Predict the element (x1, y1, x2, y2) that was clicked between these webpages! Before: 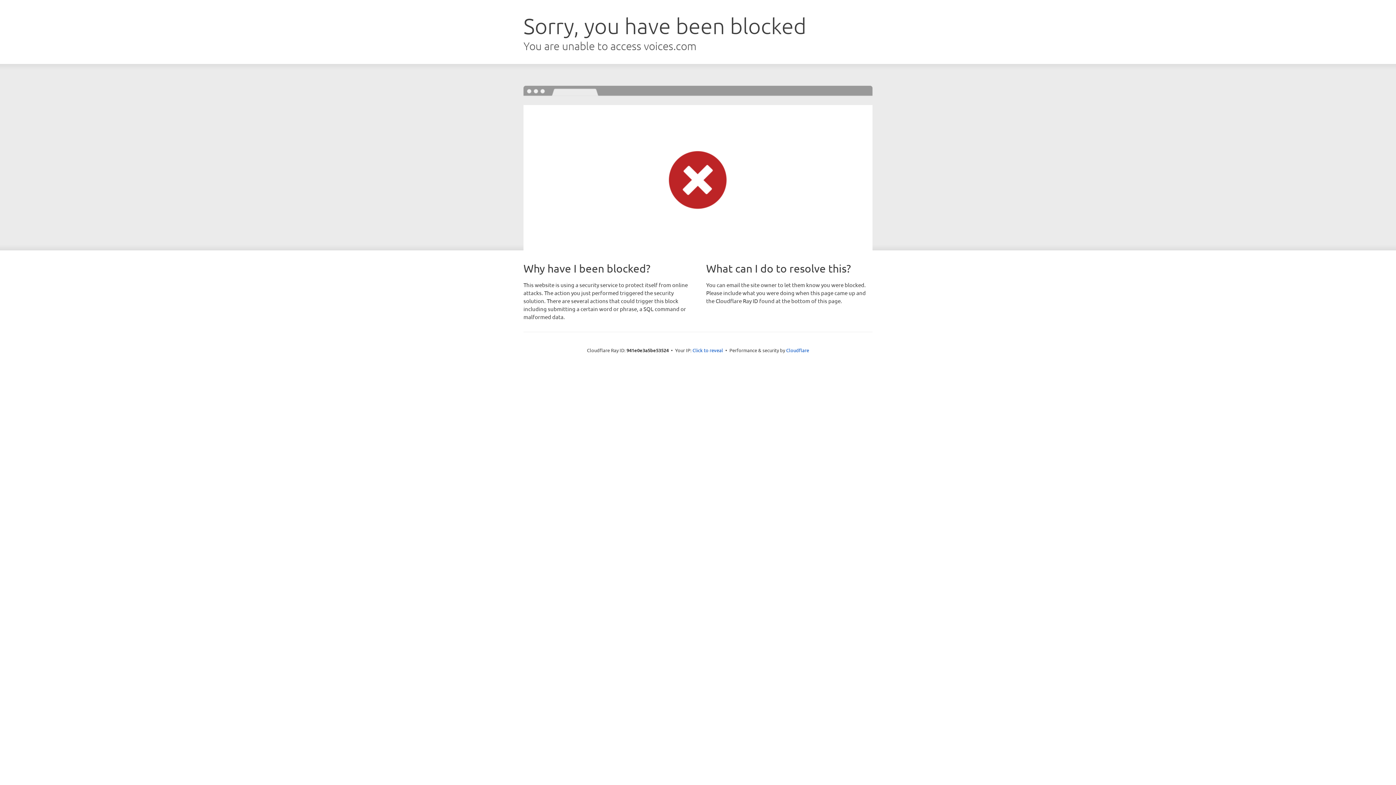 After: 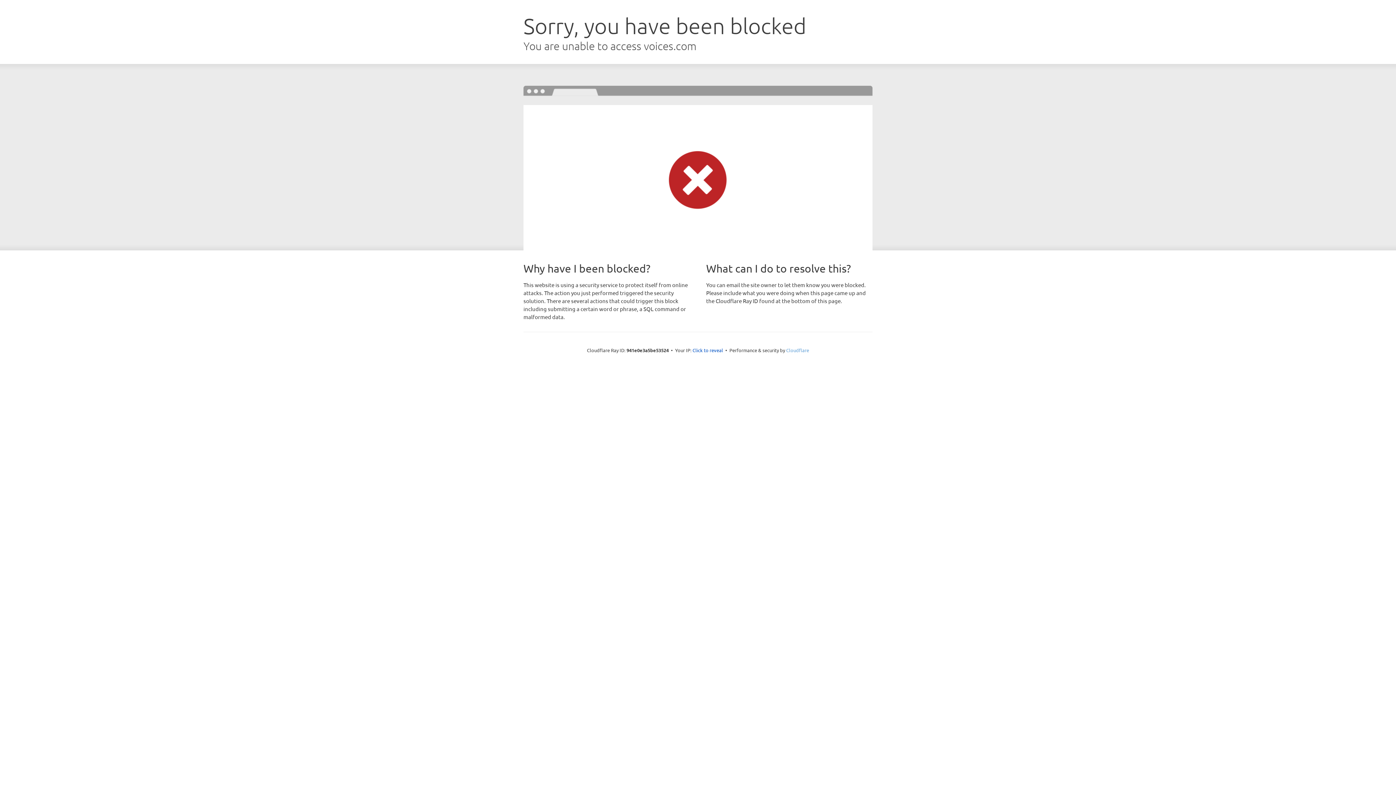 Action: label: Cloudflare bbox: (786, 347, 809, 353)